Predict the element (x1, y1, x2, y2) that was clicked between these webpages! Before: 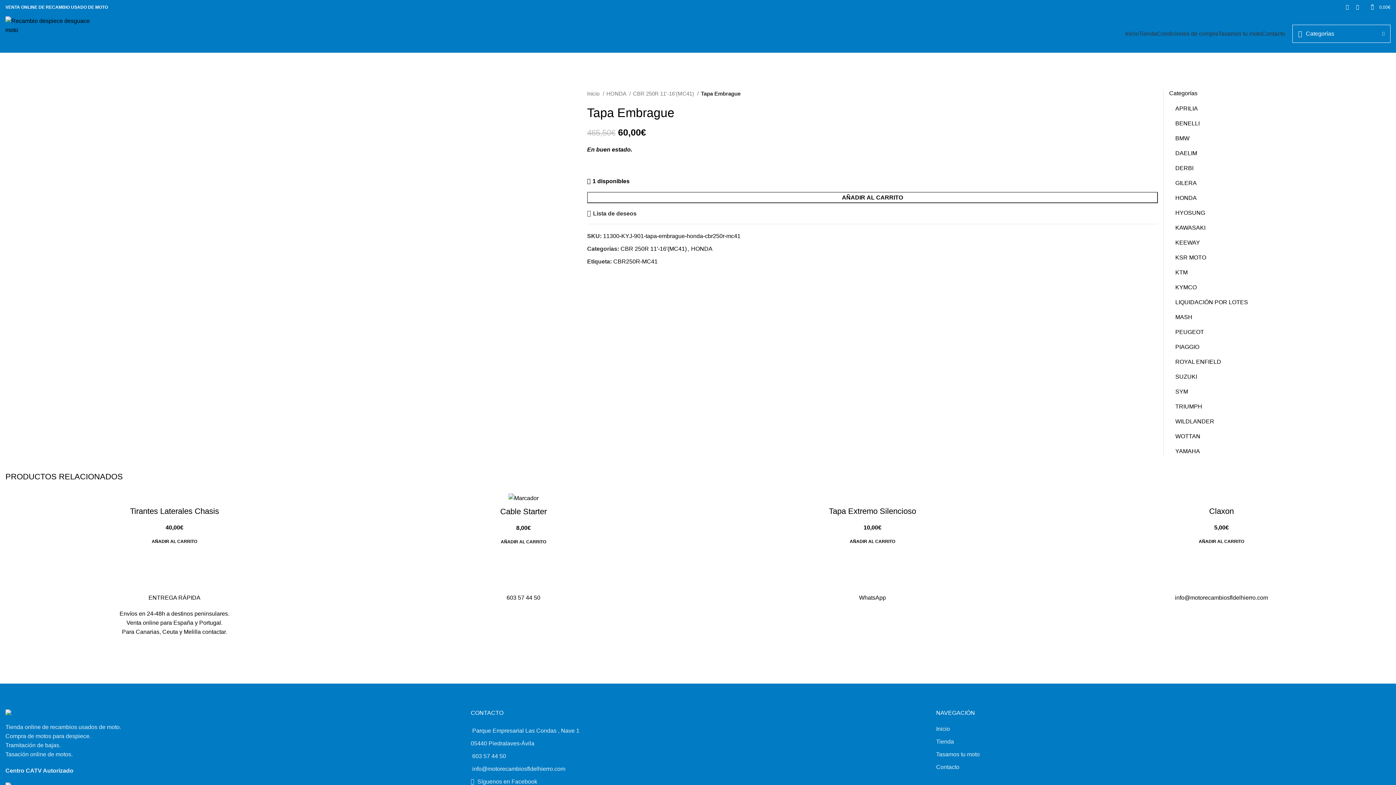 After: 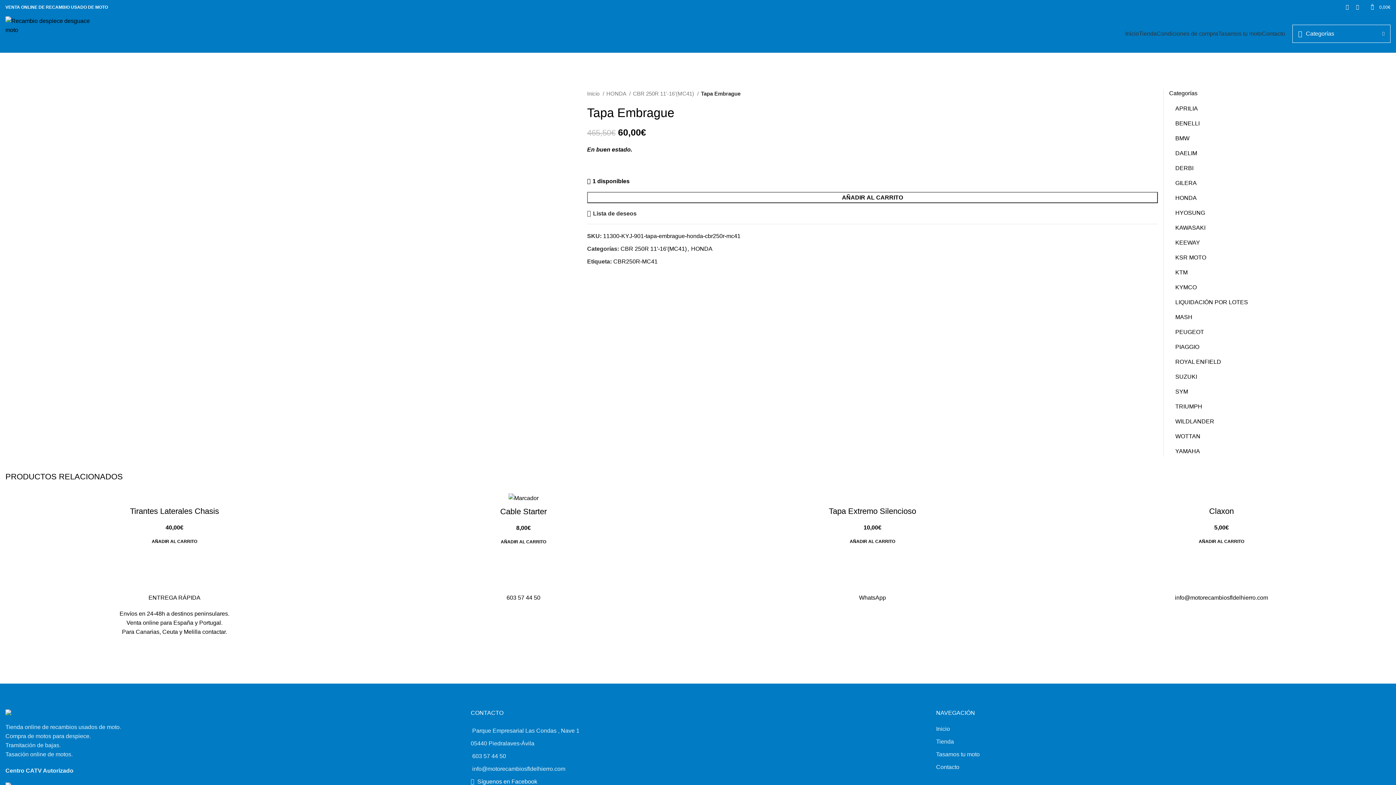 Action: label: Síguenos en Facebook bbox: (477, 779, 537, 785)